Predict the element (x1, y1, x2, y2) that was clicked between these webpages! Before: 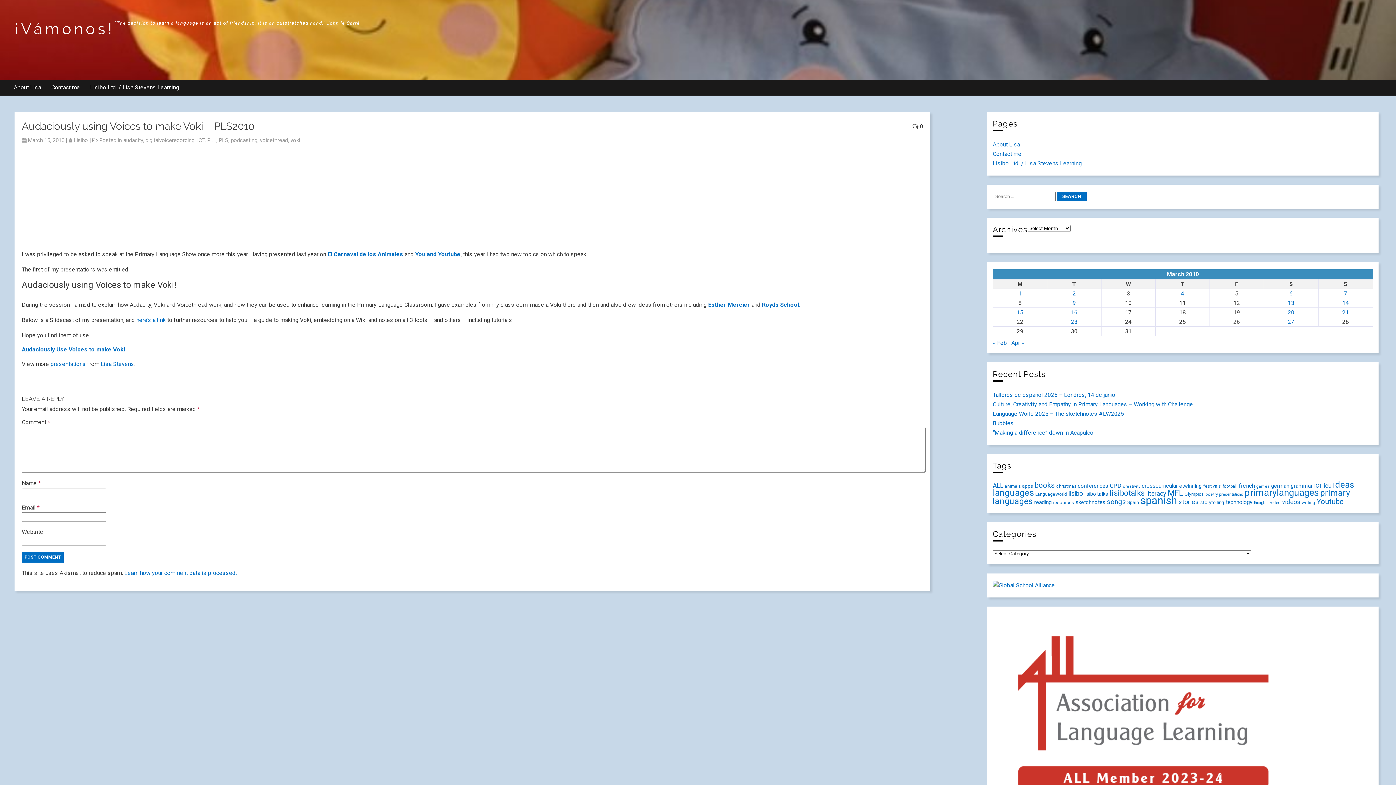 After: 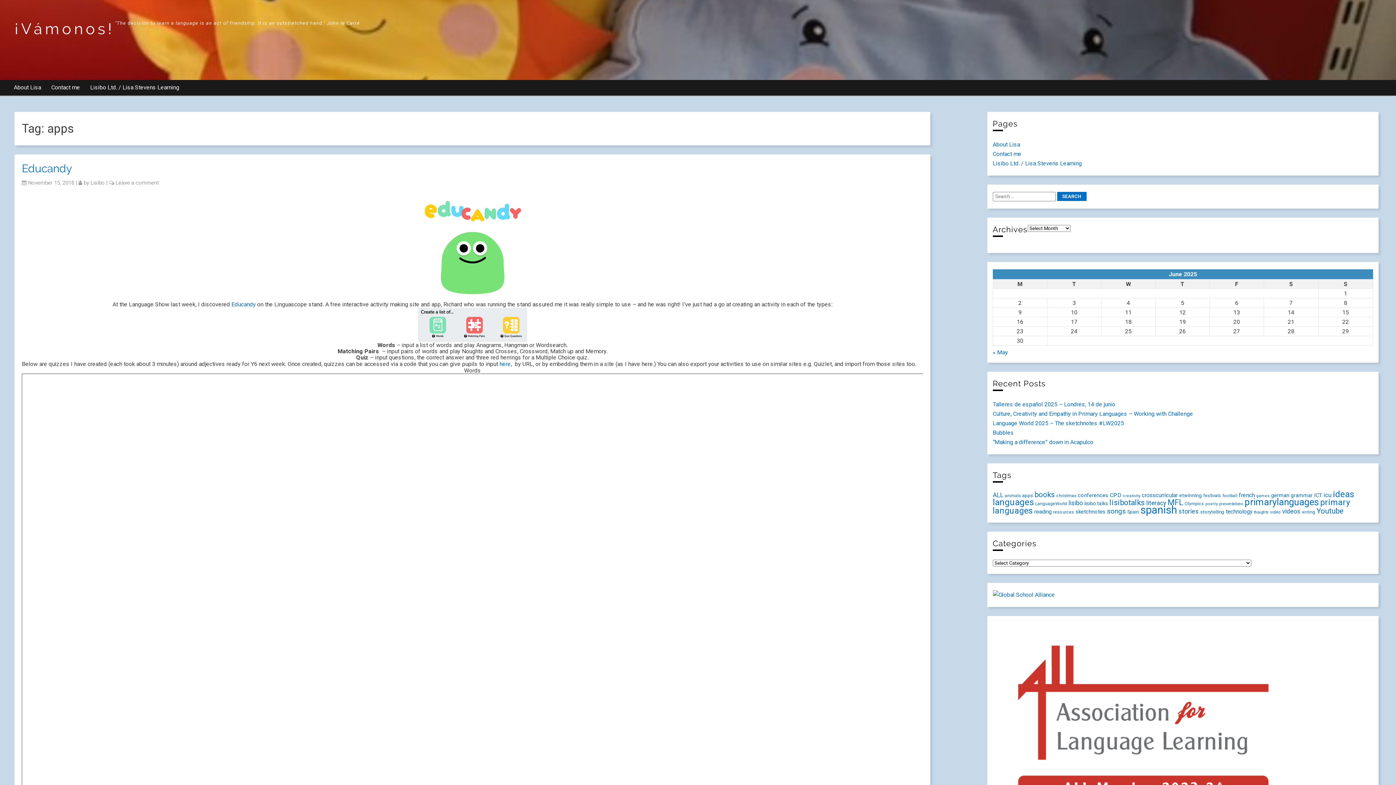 Action: bbox: (1022, 483, 1033, 489) label: apps (22 items)